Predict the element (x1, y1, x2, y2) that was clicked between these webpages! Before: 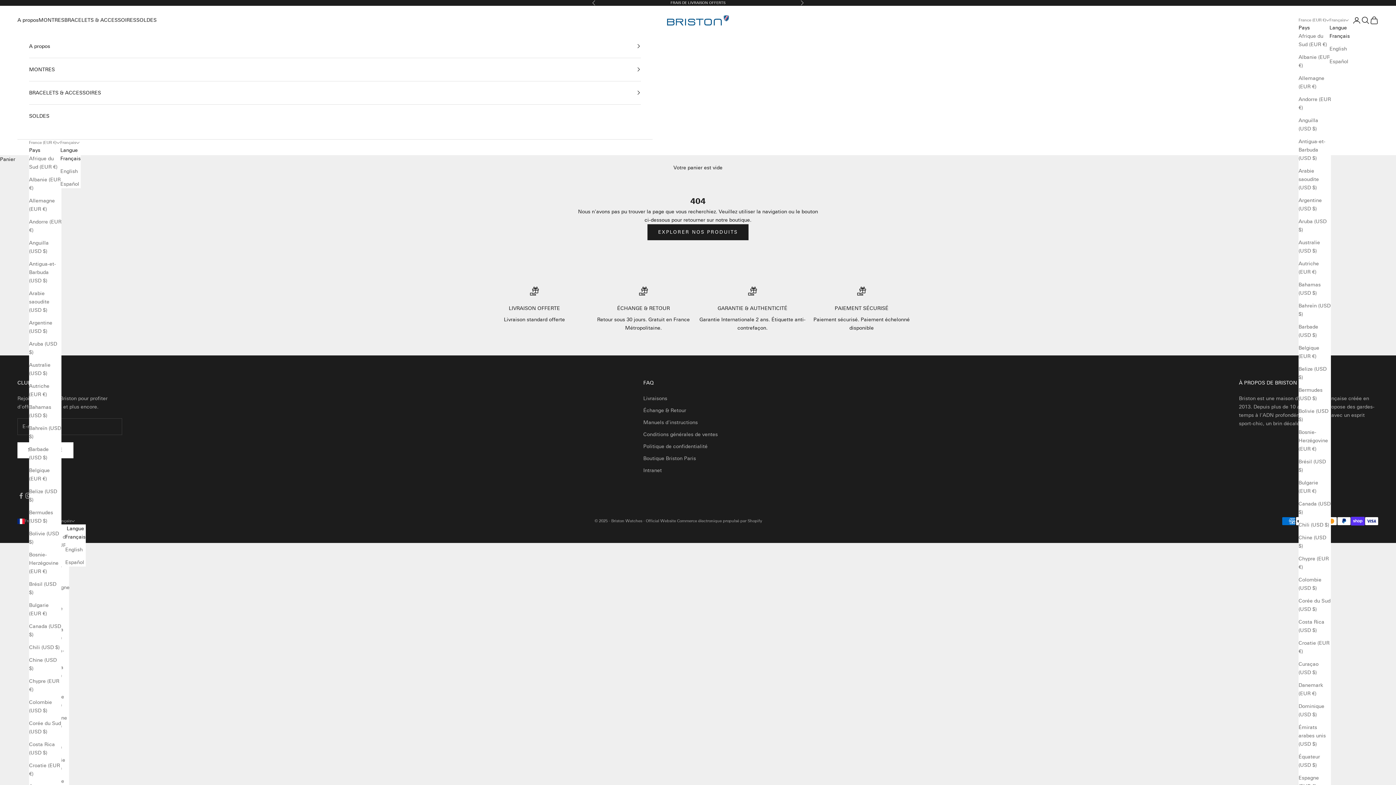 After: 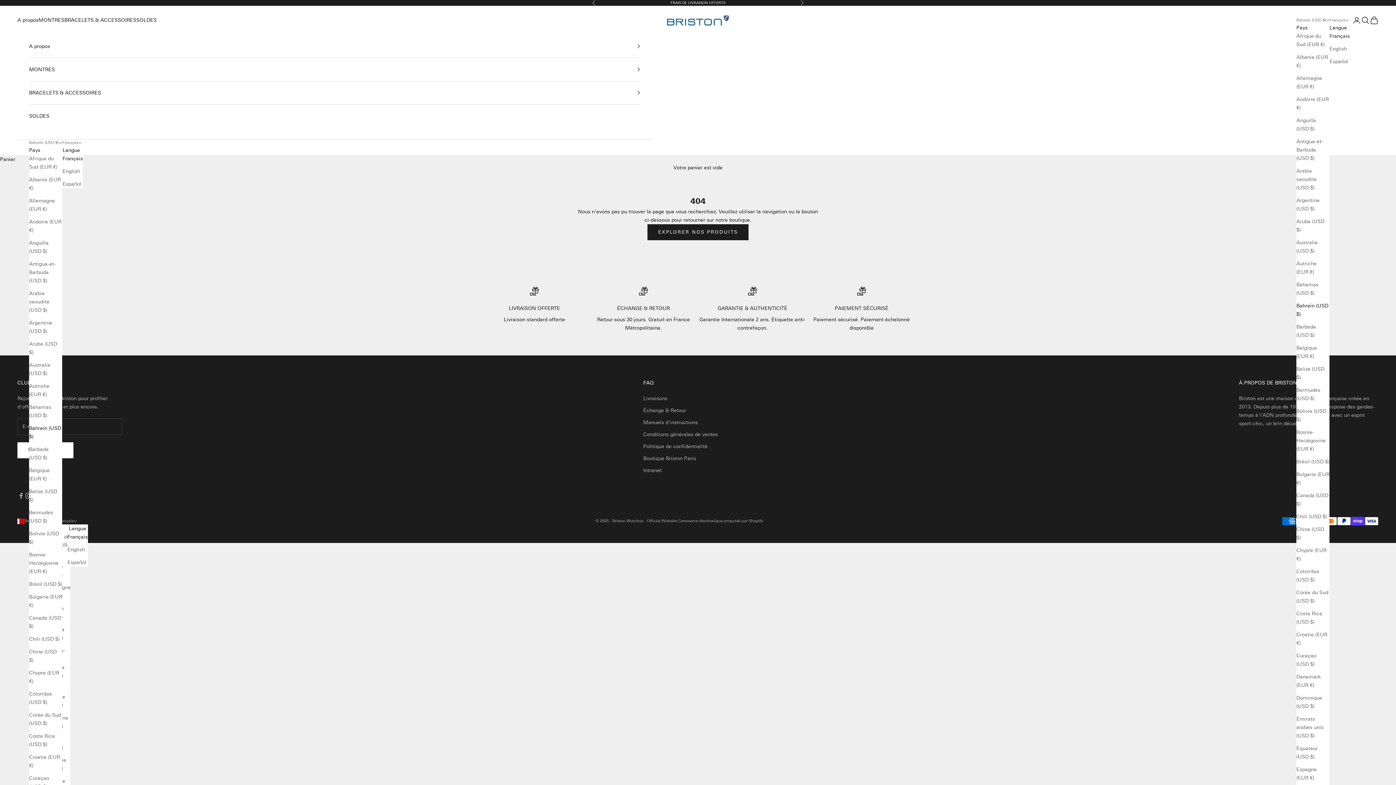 Action: label: Bahreïn (USD $) bbox: (1298, 301, 1331, 318)